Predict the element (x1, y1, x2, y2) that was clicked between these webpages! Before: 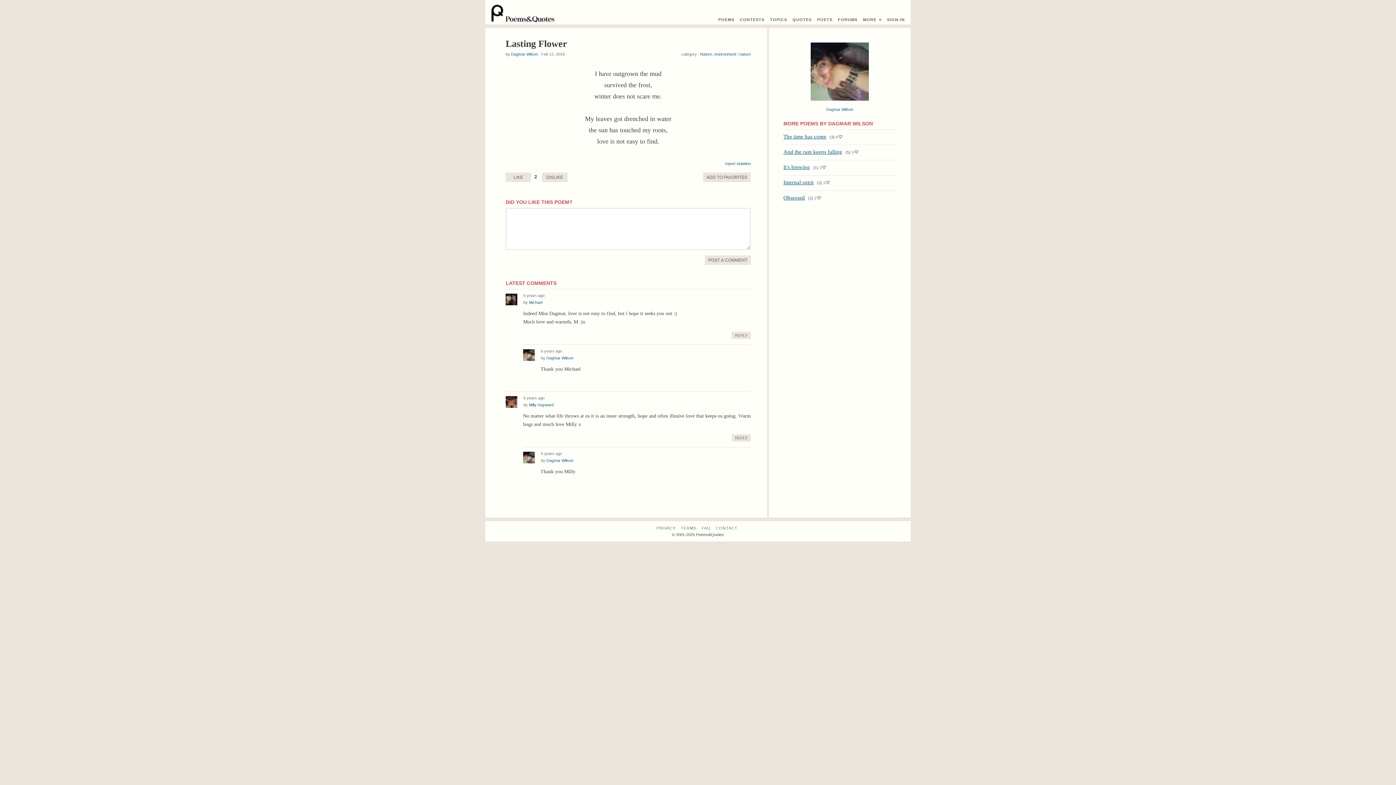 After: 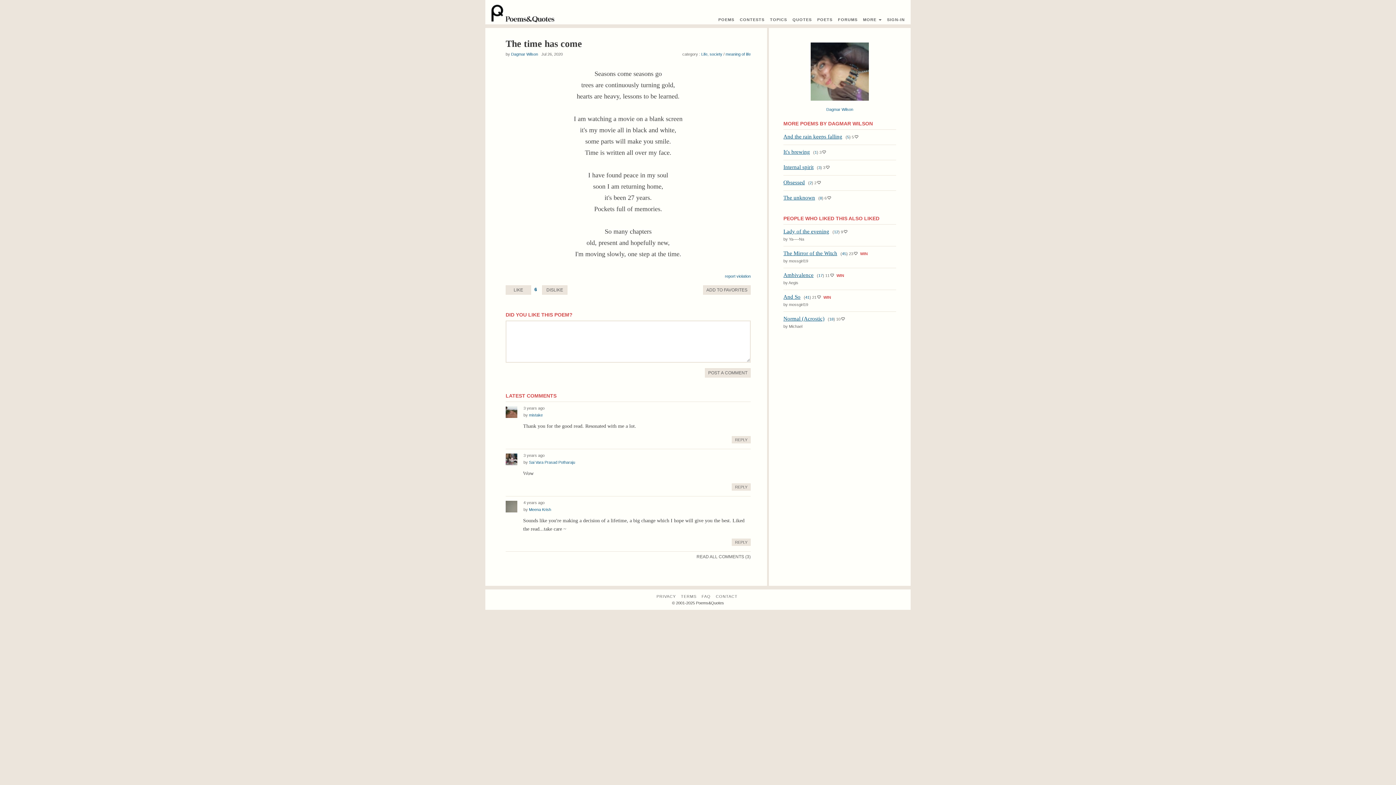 Action: bbox: (783, 133, 826, 139) label: The time has come